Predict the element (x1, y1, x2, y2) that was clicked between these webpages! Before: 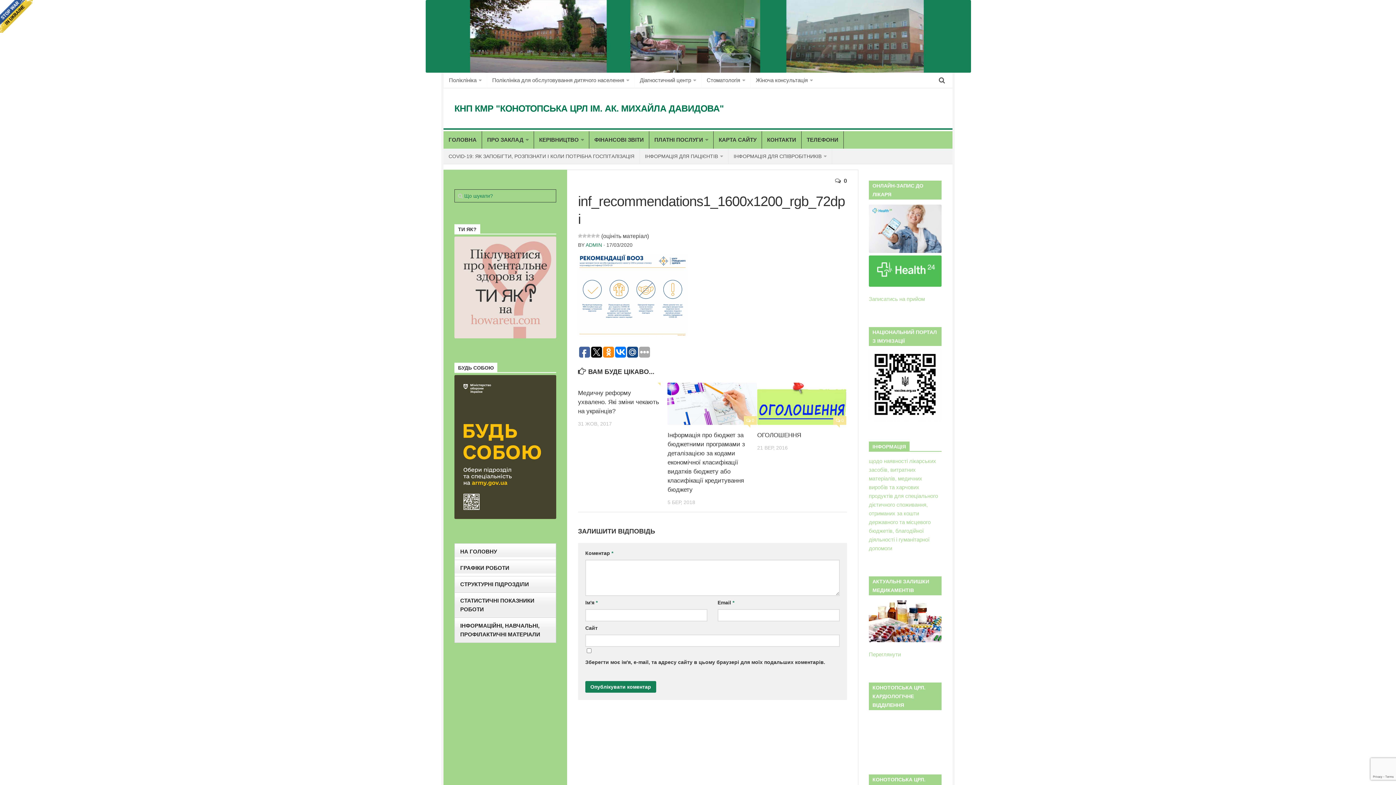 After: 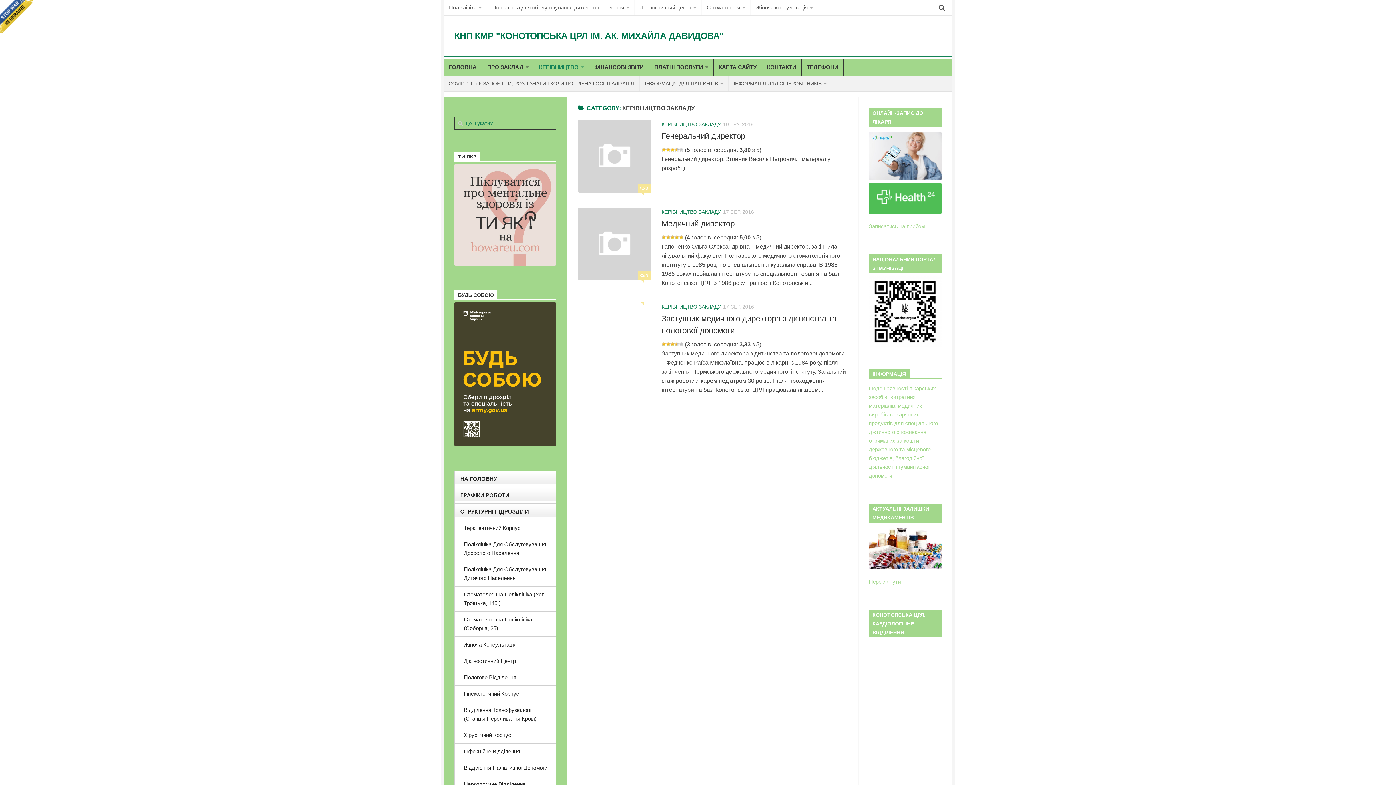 Action: label: КЕРІВНИЦТВО bbox: (534, 131, 589, 148)